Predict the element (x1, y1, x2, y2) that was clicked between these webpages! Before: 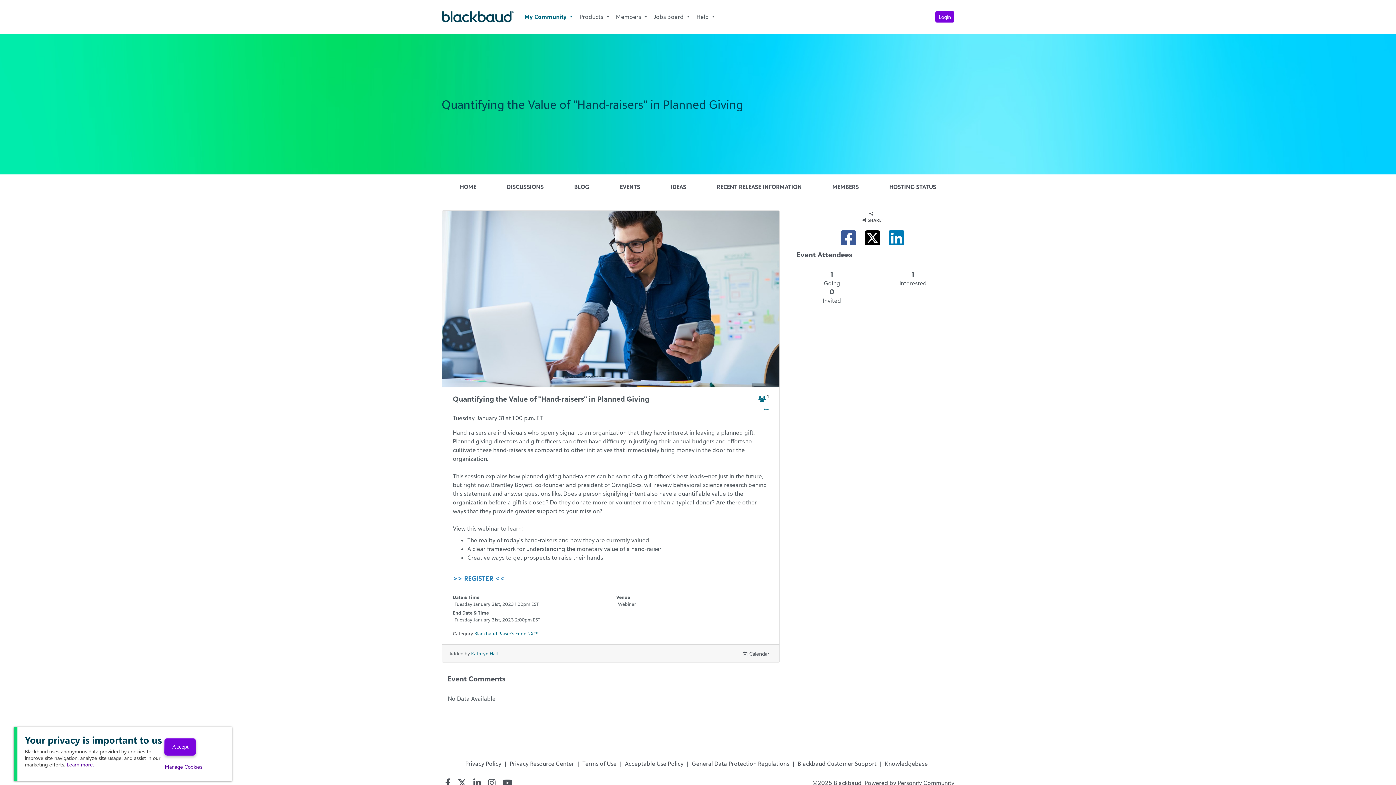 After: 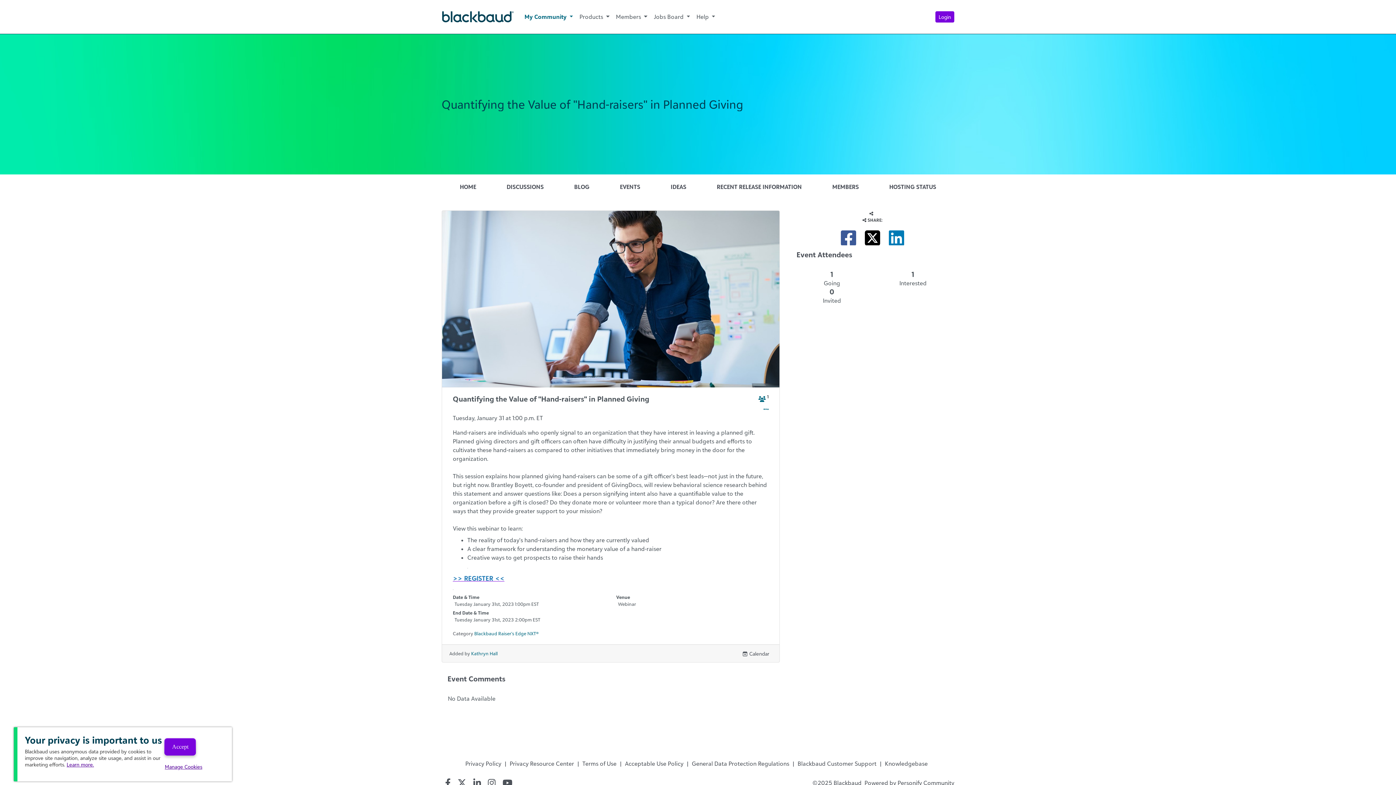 Action: bbox: (452, 575, 504, 582) label: >> REGISTER <<